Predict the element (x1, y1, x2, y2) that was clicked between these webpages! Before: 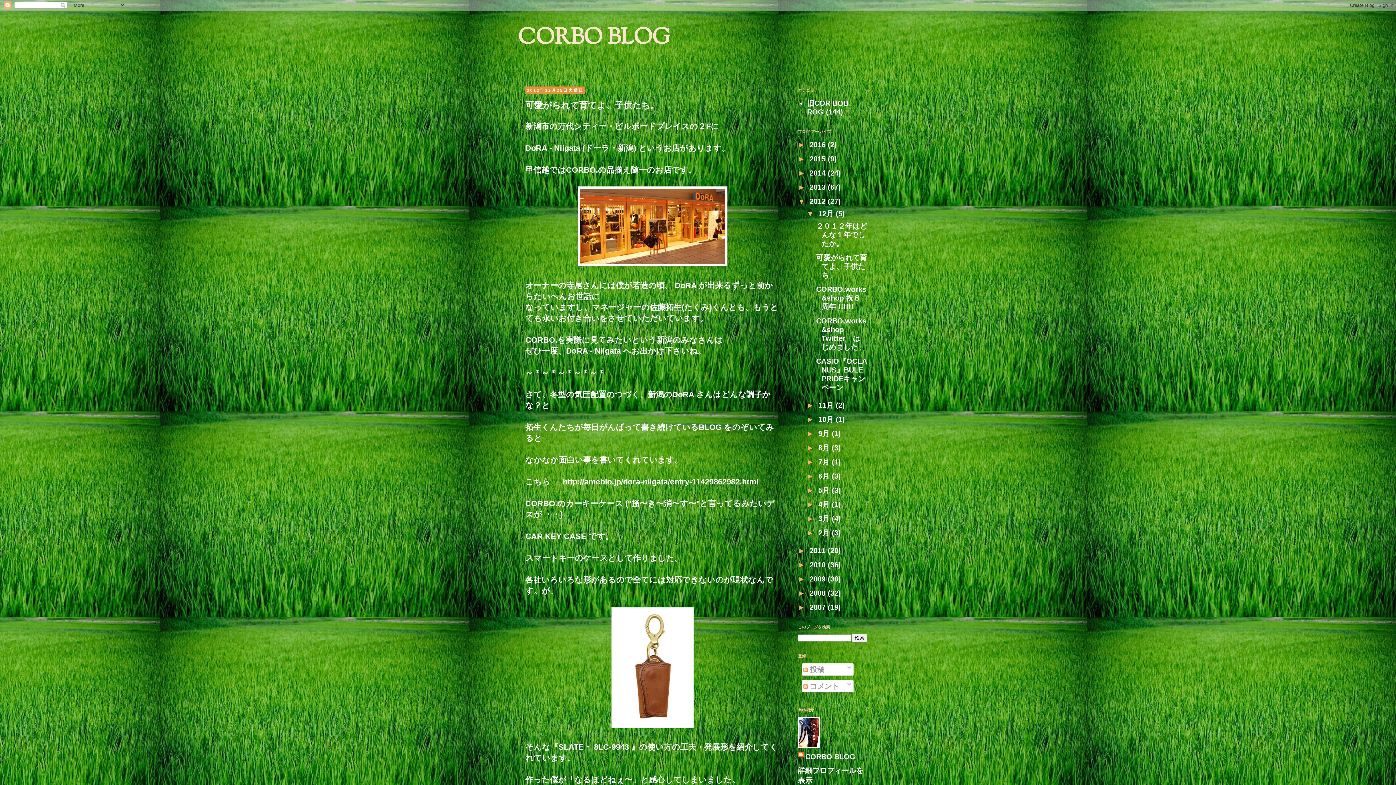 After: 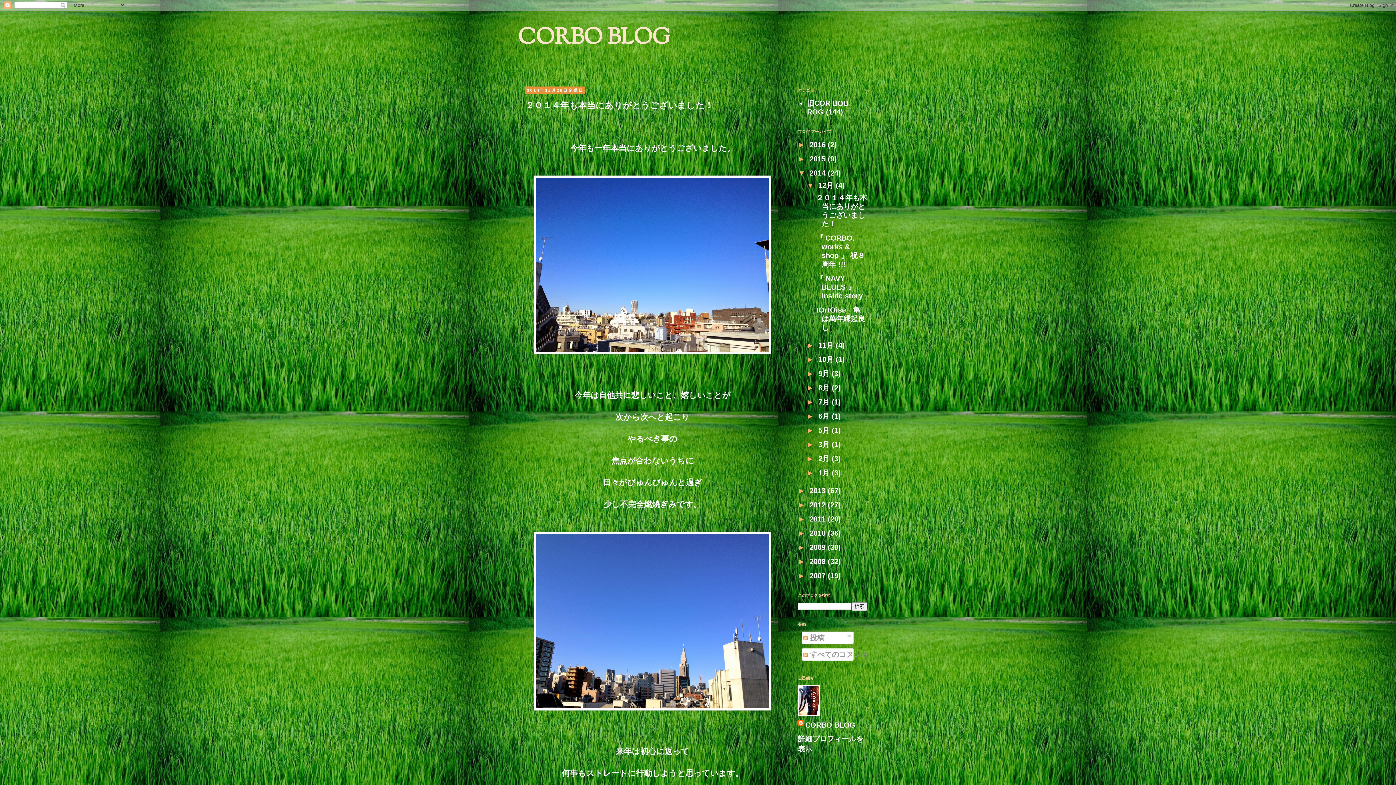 Action: label: 2014  bbox: (809, 169, 828, 177)